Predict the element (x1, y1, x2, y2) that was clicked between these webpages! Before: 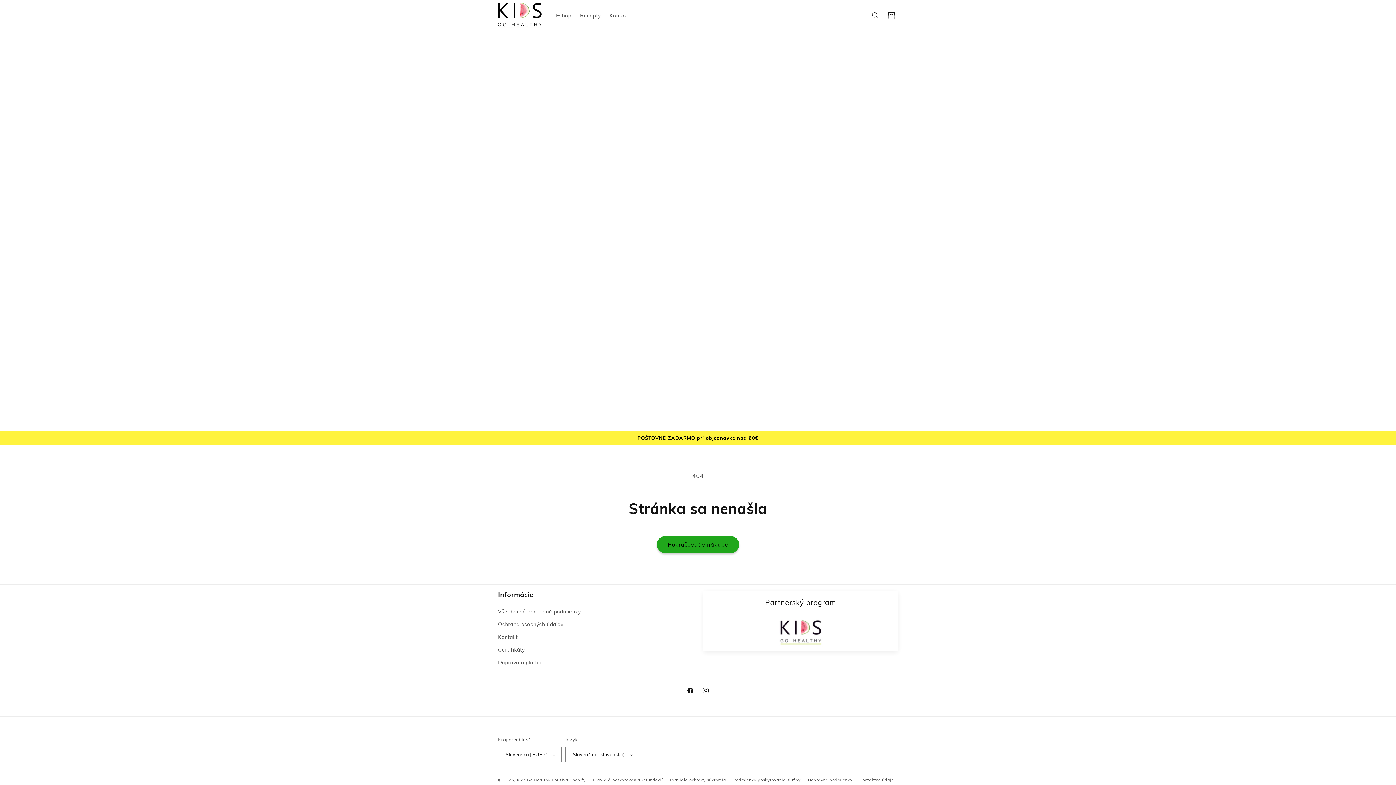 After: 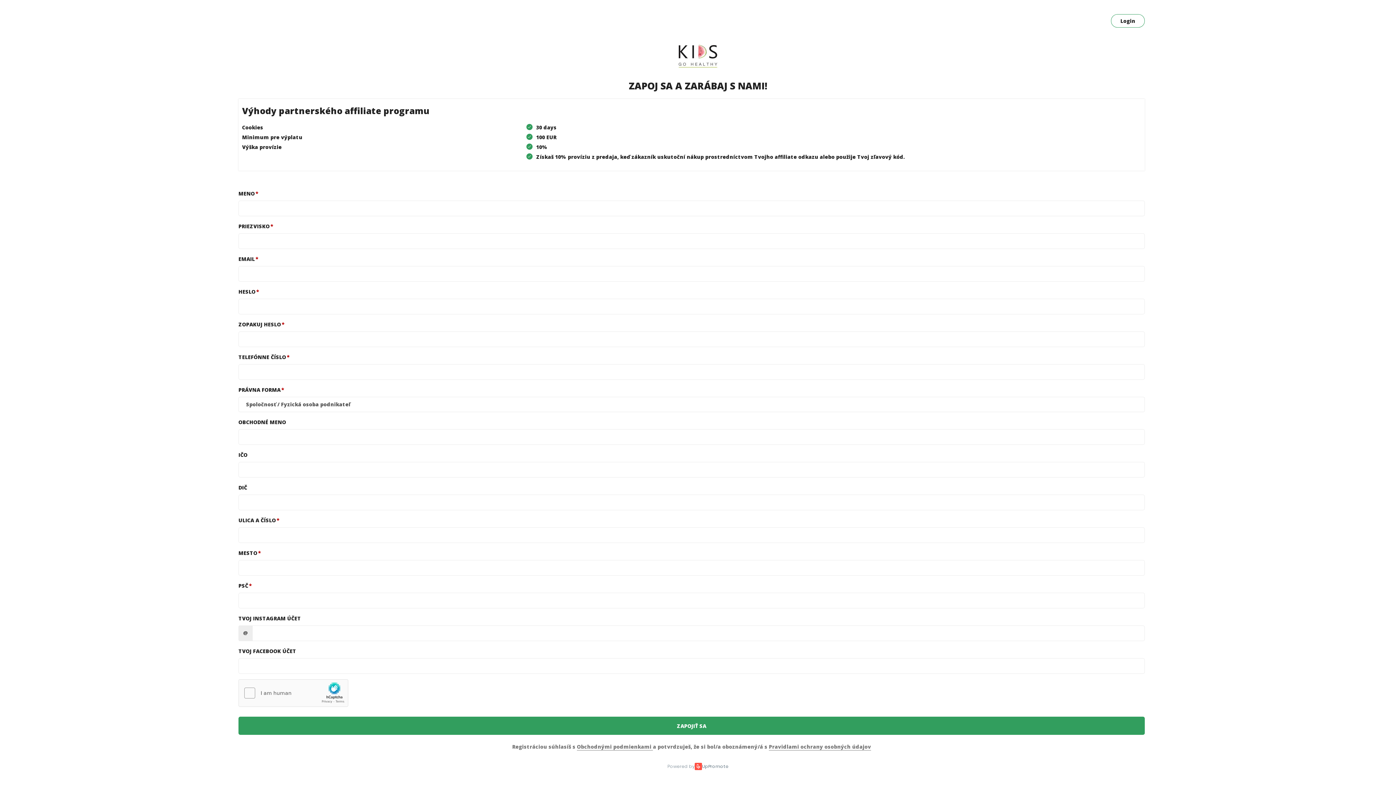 Action: bbox: (703, 590, 898, 651) label: Partnerský program